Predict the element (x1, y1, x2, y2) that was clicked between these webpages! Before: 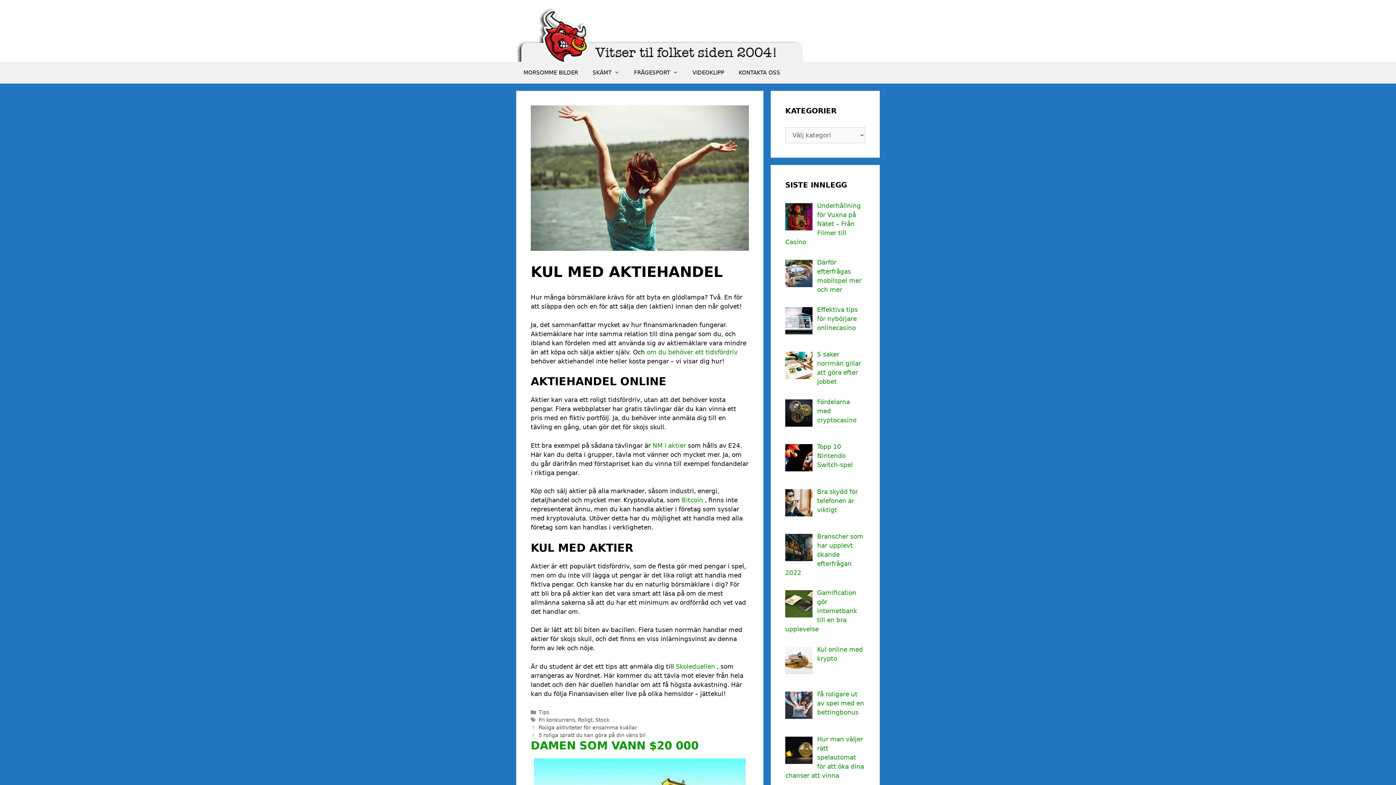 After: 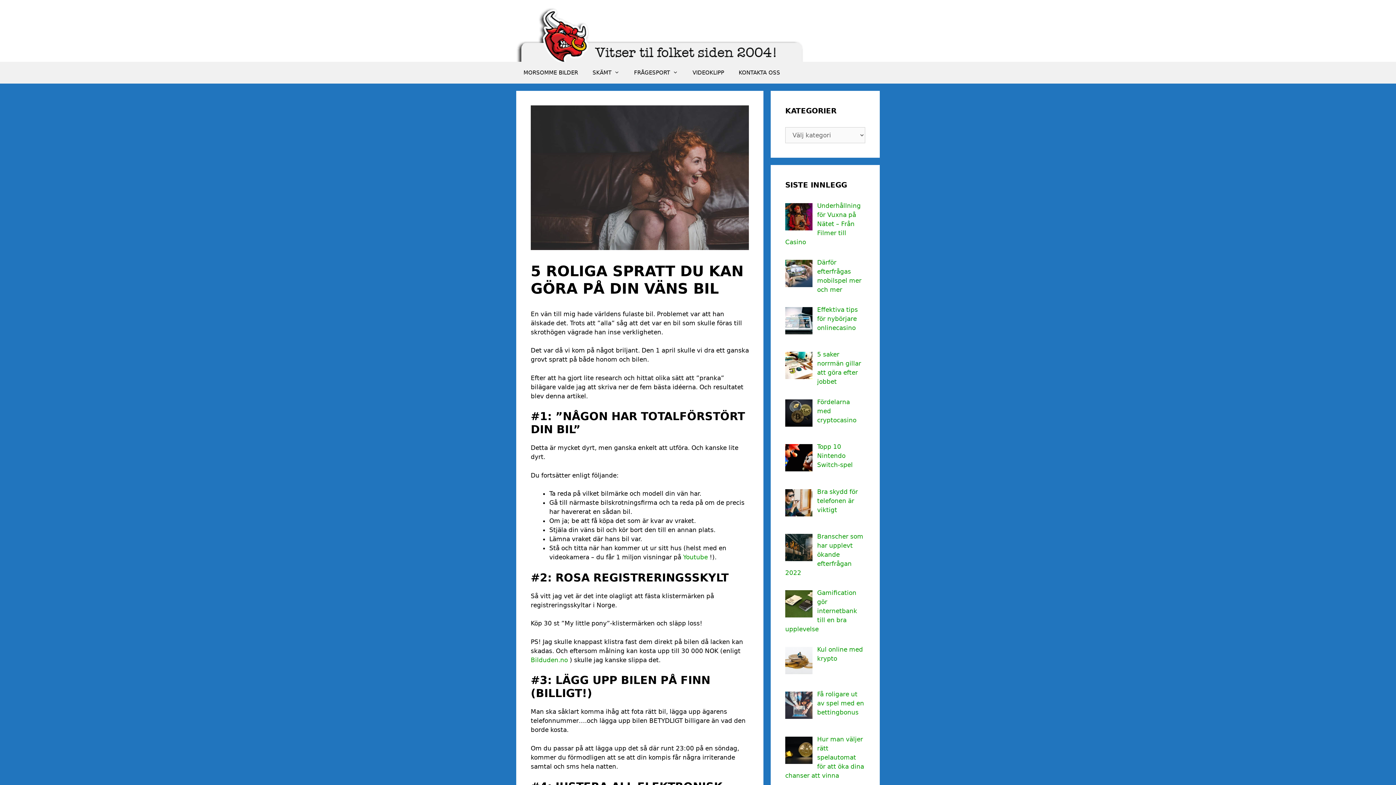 Action: bbox: (538, 732, 645, 738) label: 5 roliga spratt du kan göra på din väns bil